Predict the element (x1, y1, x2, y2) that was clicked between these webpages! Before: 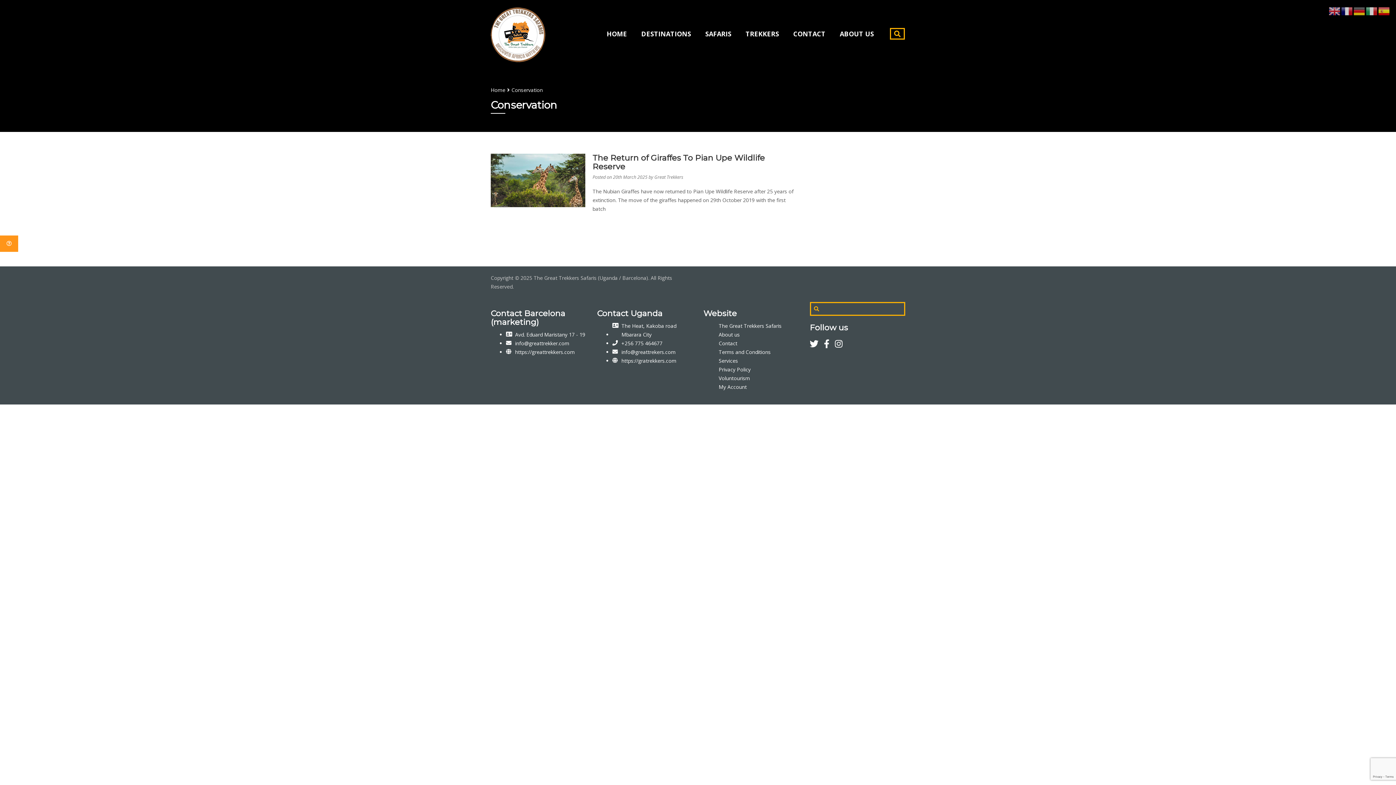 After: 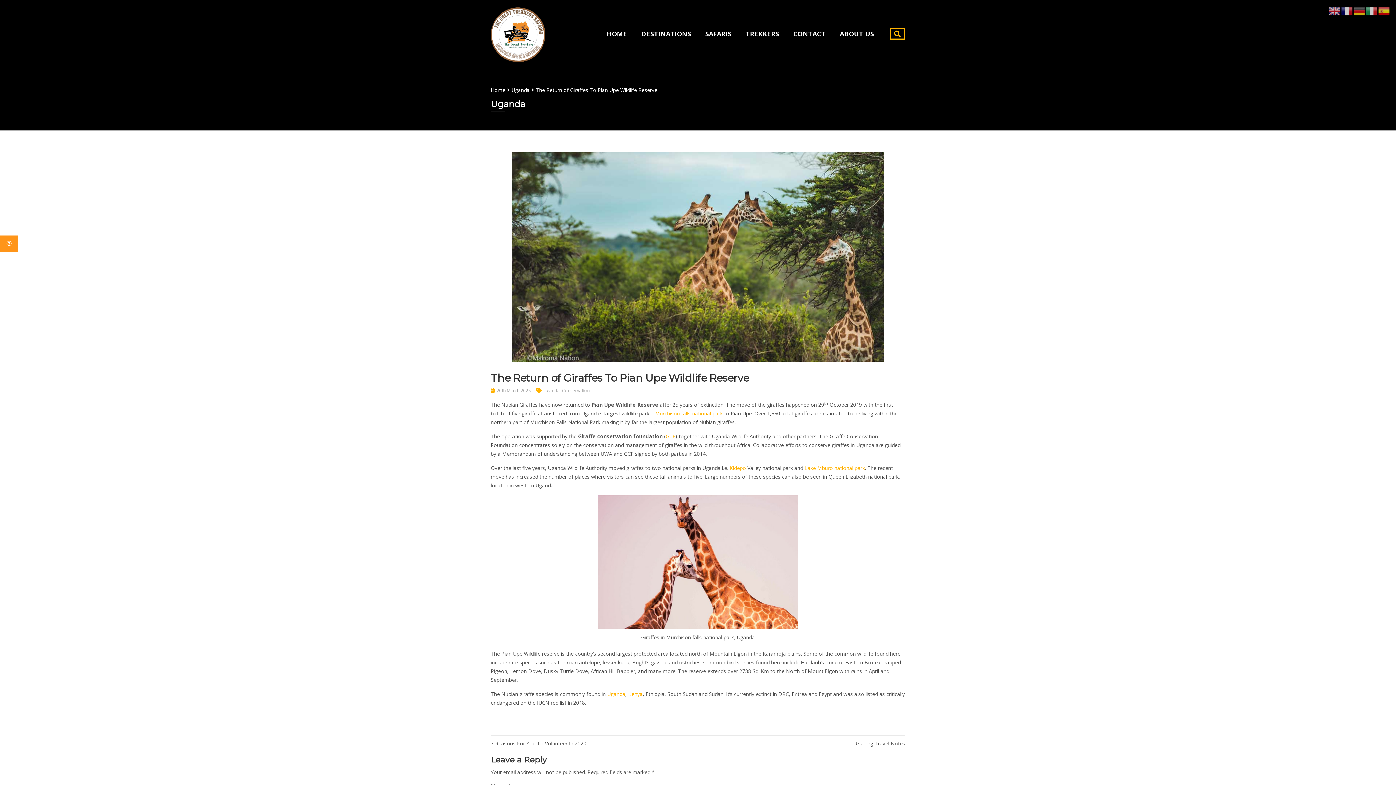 Action: bbox: (592, 153, 765, 171) label: The Return of Giraffes To Pian Upe Wildlife Reserve